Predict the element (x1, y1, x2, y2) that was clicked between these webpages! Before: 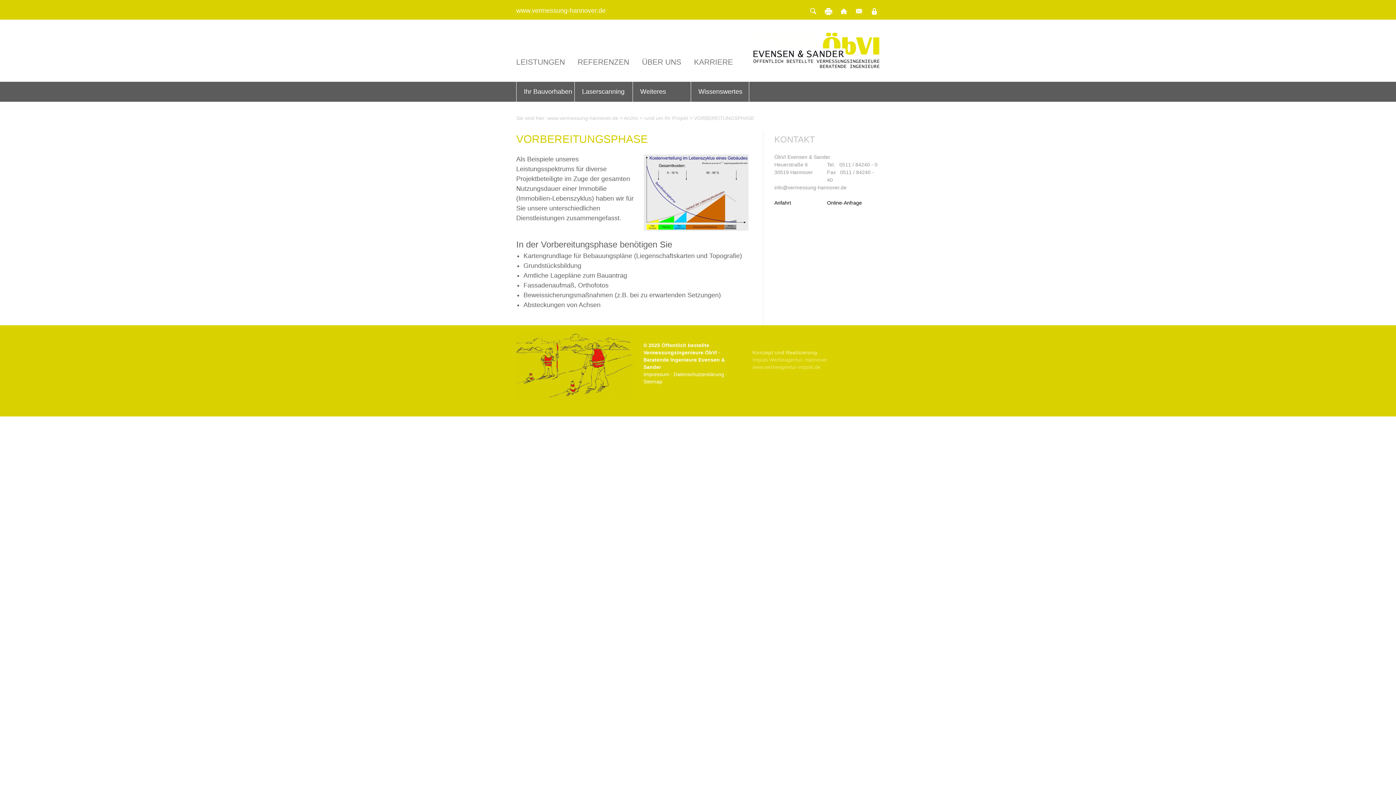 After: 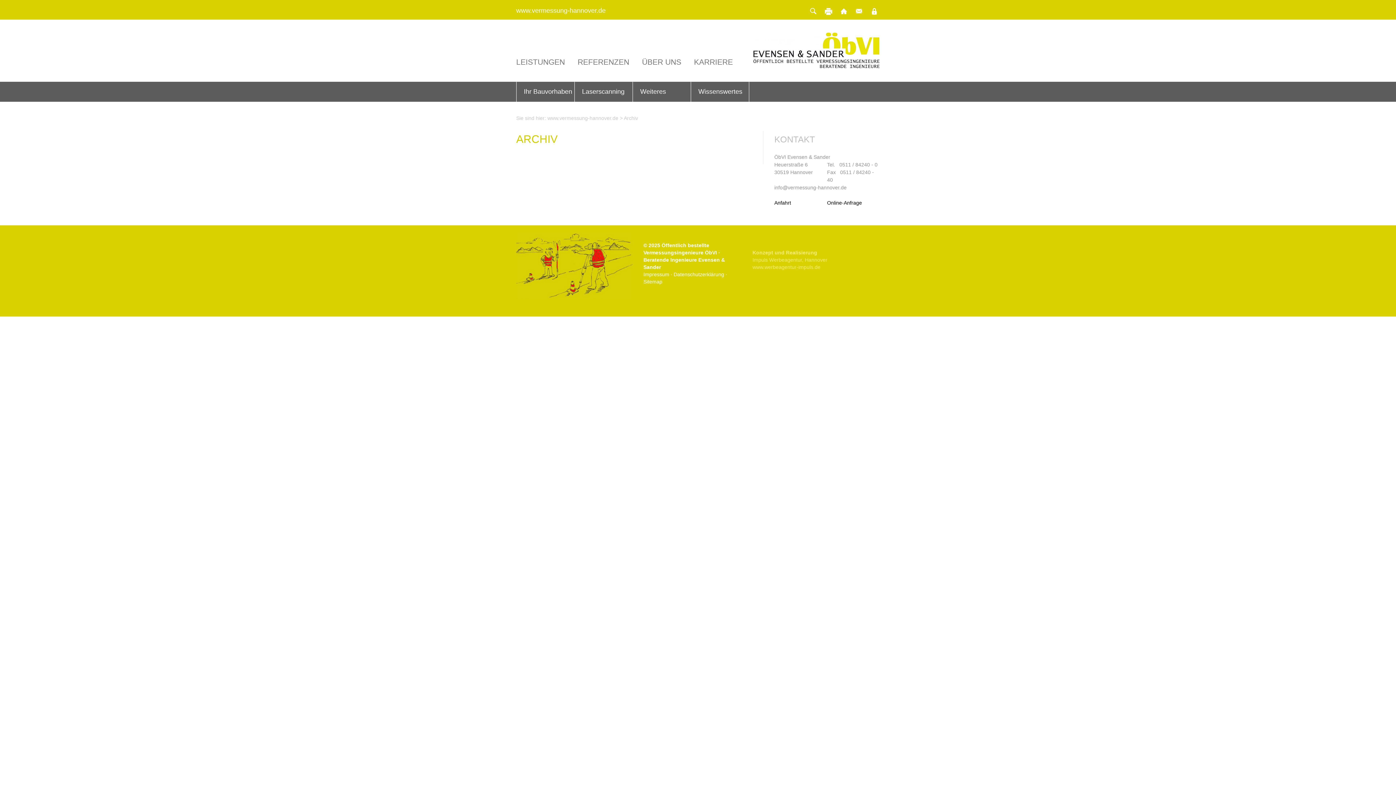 Action: bbox: (624, 115, 638, 121) label: Archiv